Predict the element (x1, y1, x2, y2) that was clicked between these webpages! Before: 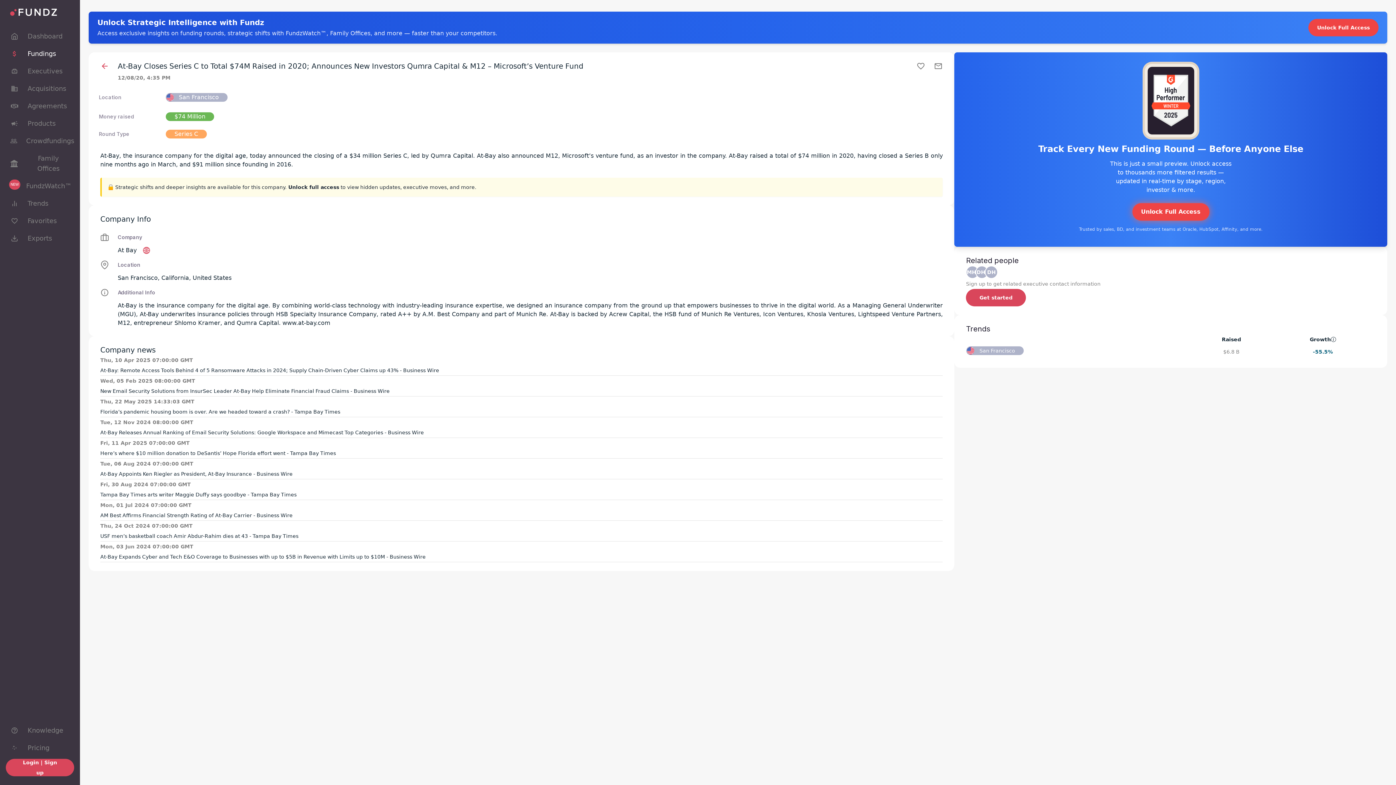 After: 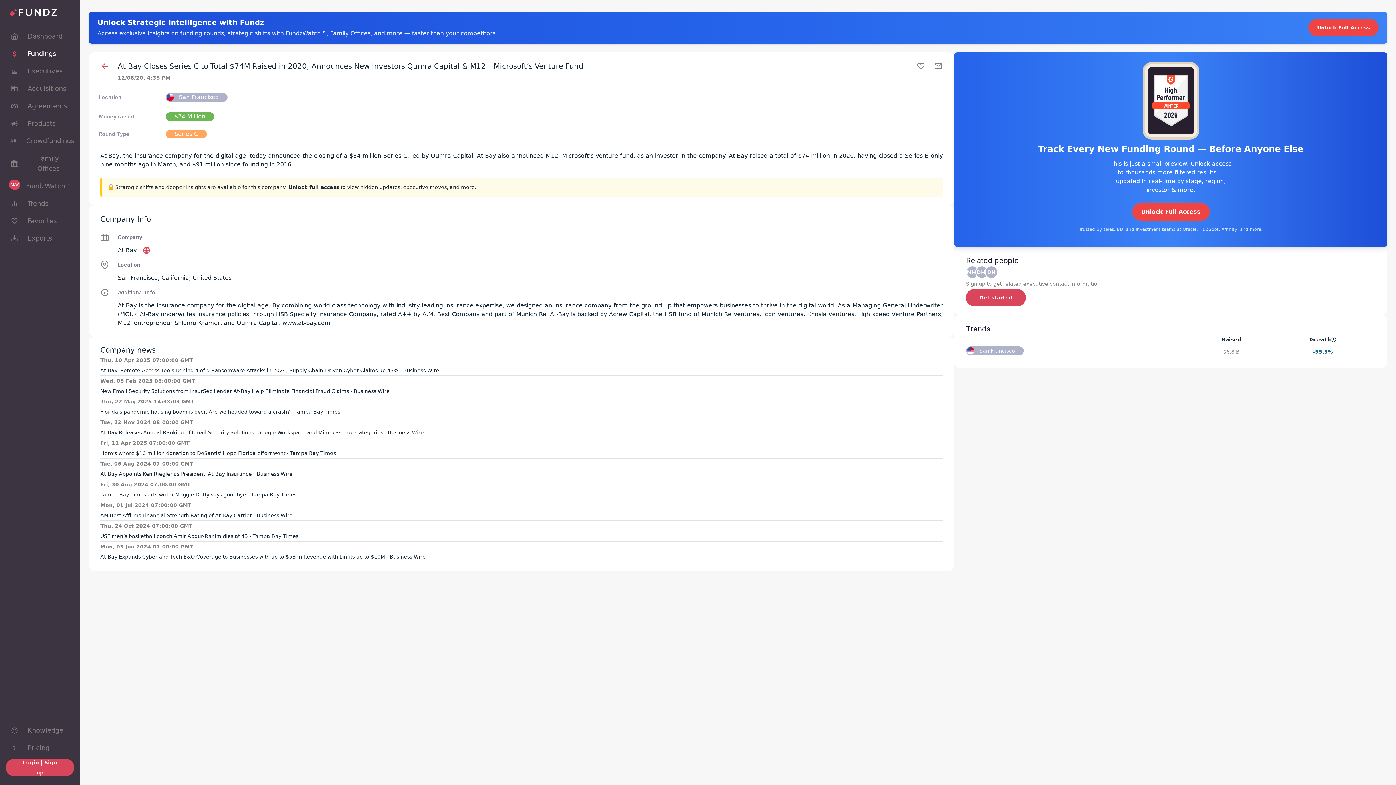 Action: label: Tue, 06 Aug 2024 07:00:00 GMT

At-Bay Appoints Ken Riegler as President, At-Bay Insurance - Business Wire bbox: (100, 458, 943, 479)